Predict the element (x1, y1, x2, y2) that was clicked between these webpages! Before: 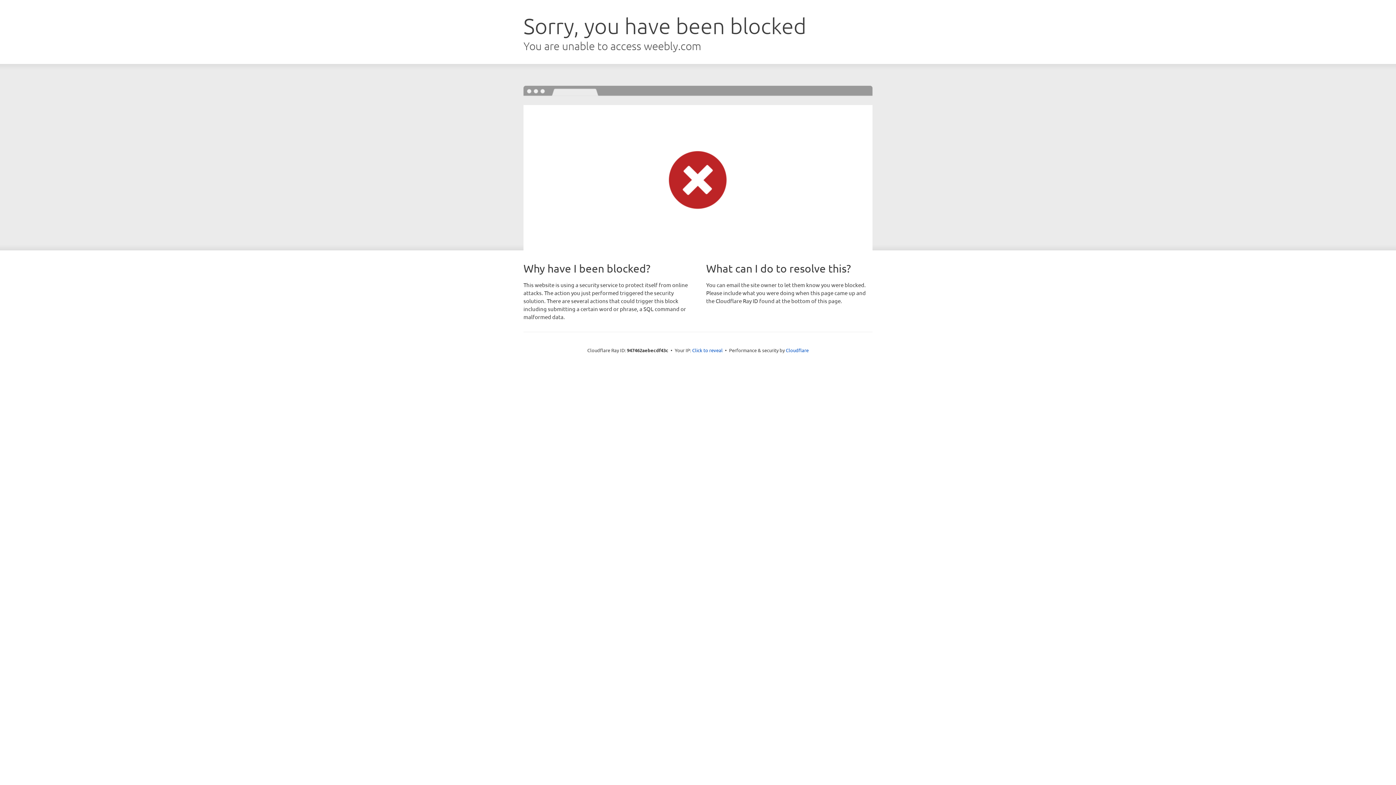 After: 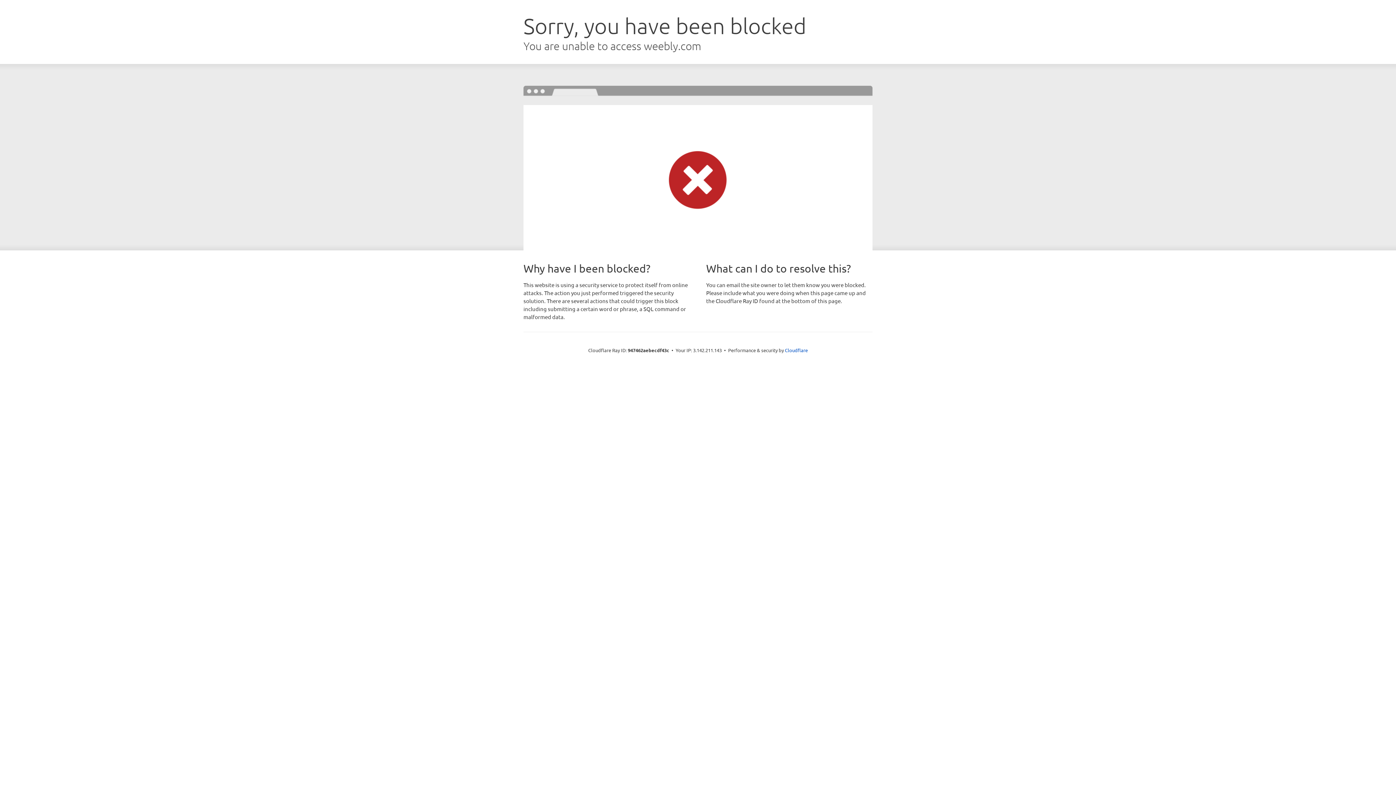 Action: label: Click to reveal bbox: (692, 346, 722, 353)